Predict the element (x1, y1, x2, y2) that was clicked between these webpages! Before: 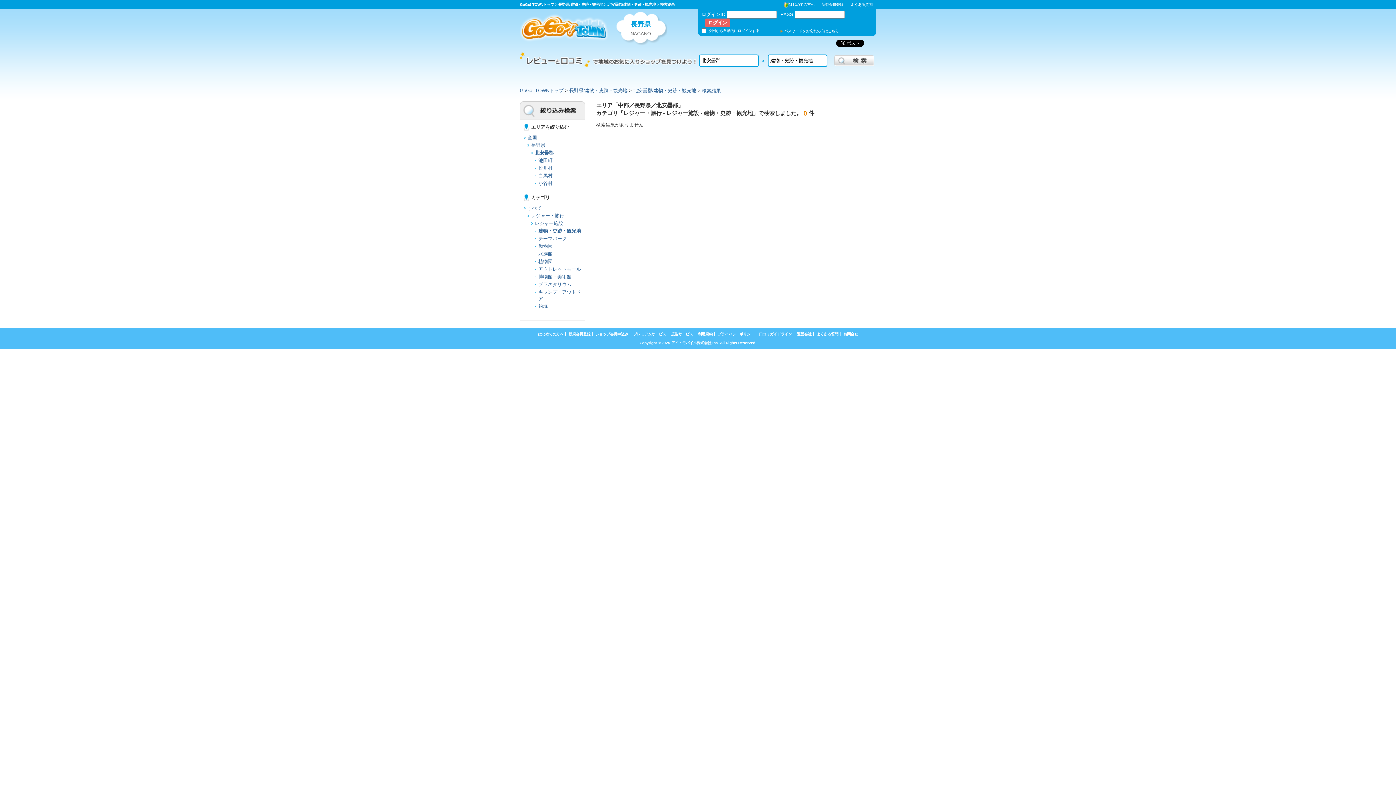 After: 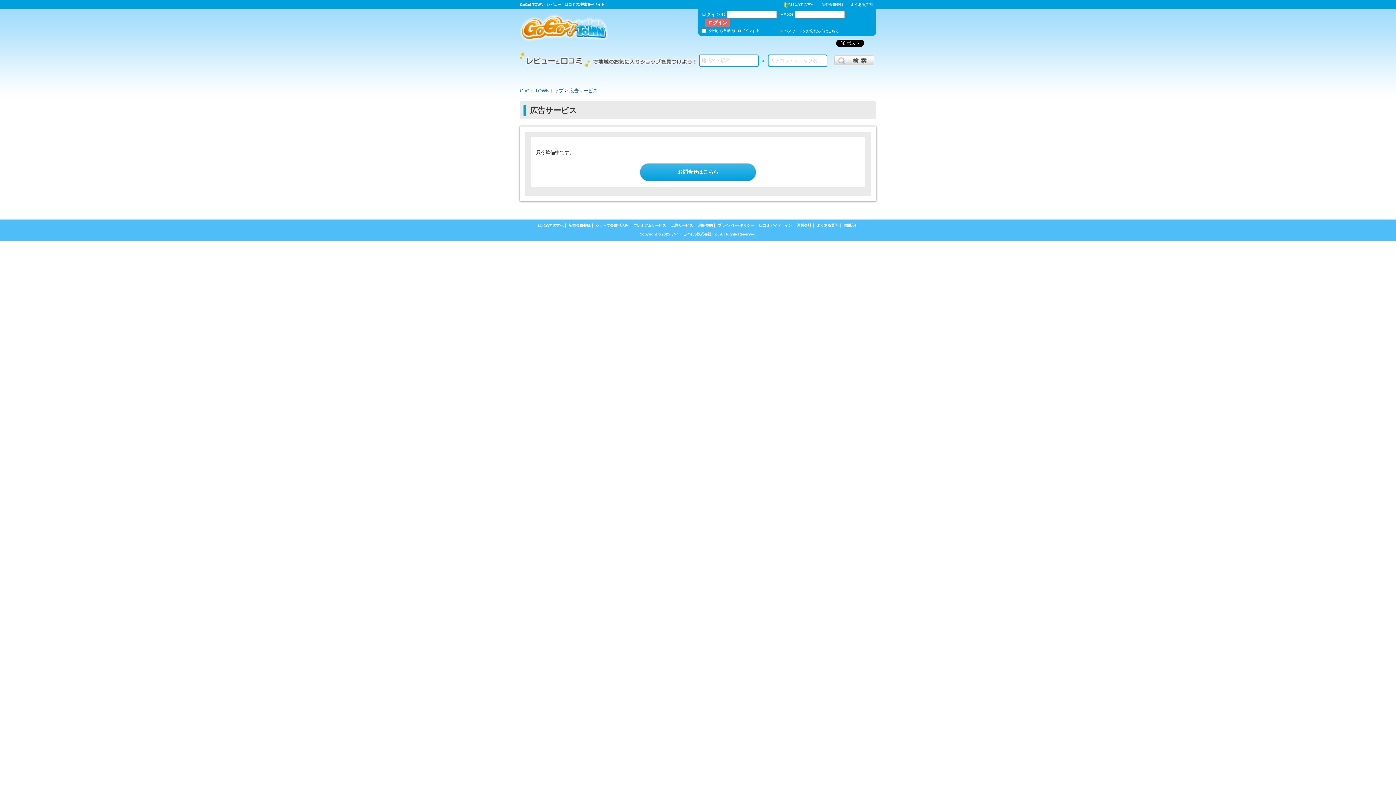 Action: label: 広告サービス bbox: (671, 332, 693, 336)